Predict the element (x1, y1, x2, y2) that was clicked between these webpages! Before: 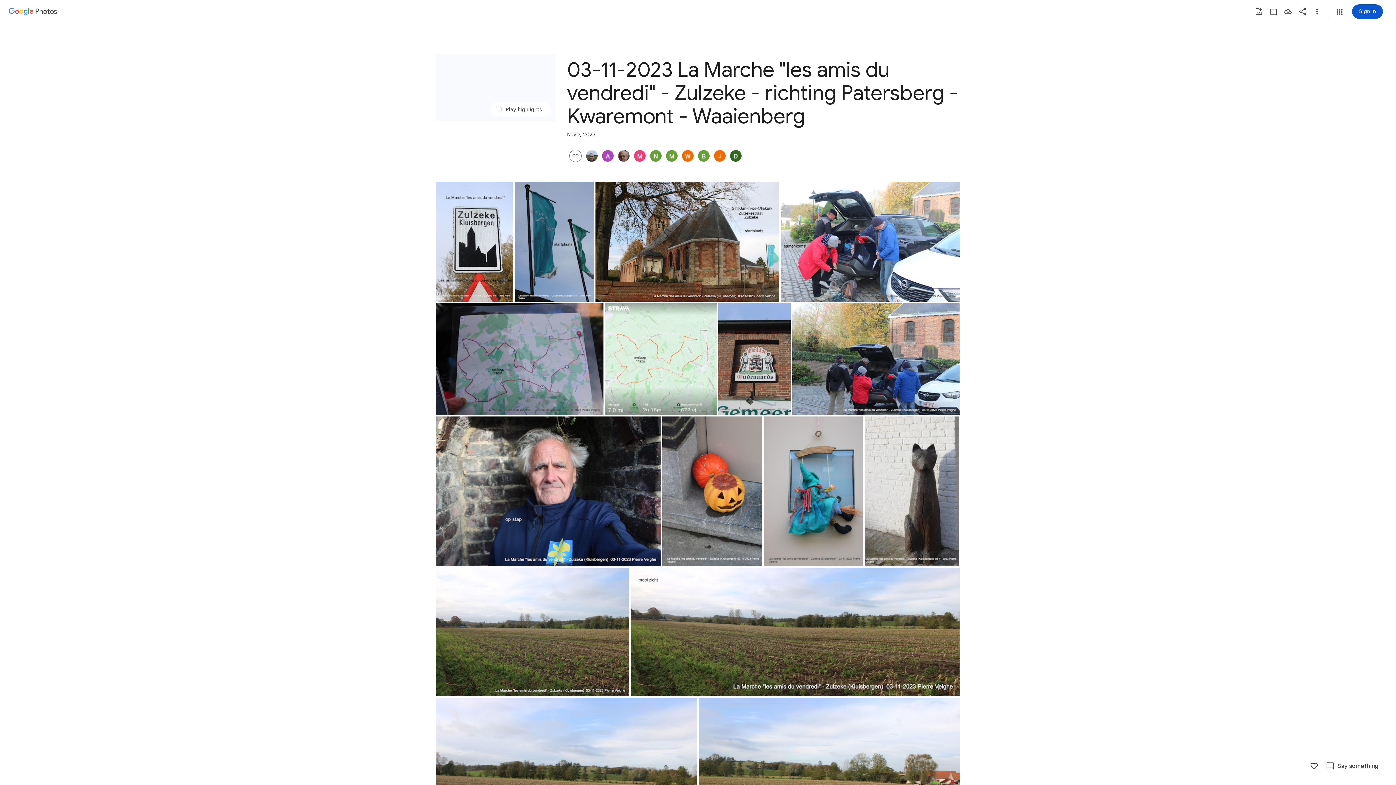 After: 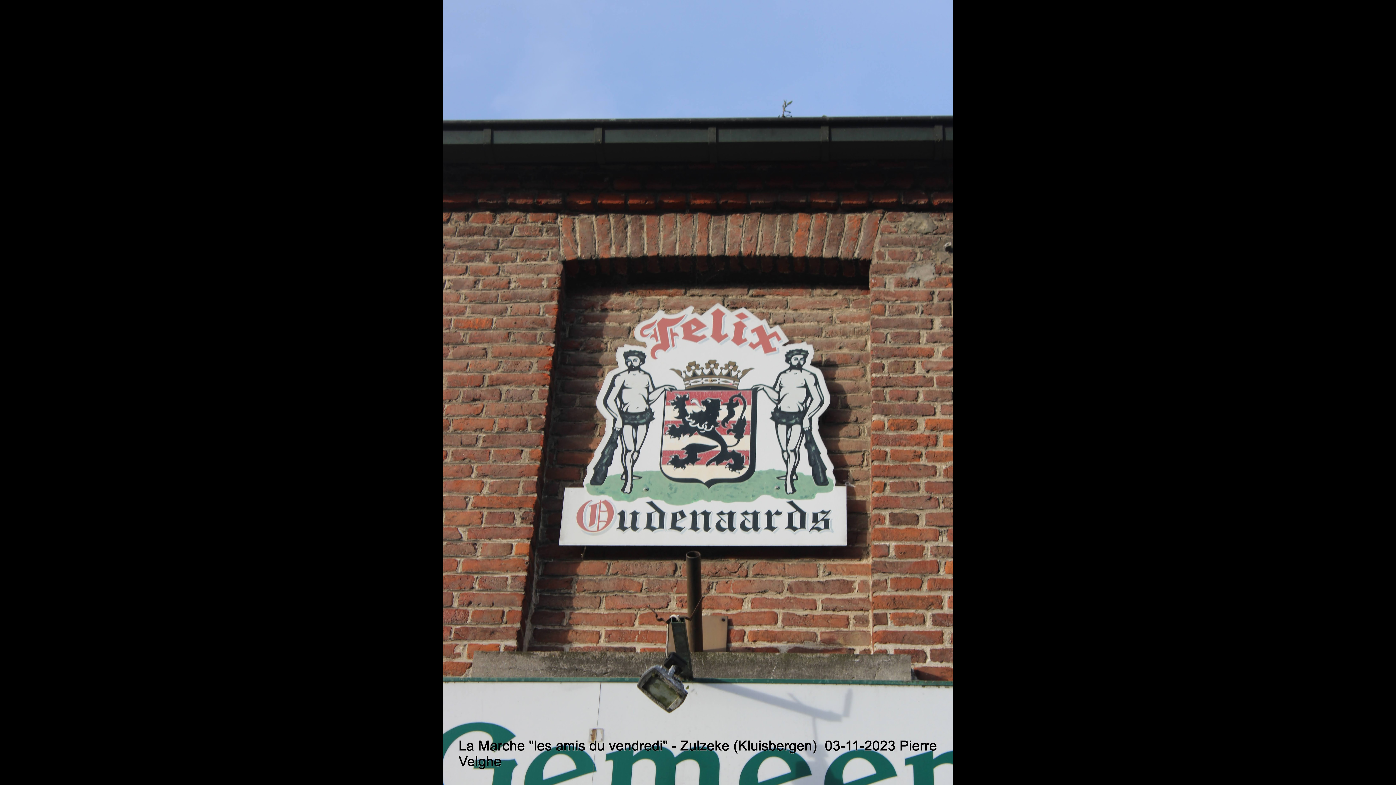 Action: bbox: (718, 303, 790, 415) label: Photo - Portrait - Nov 3, 2023, 10:27:34 AM